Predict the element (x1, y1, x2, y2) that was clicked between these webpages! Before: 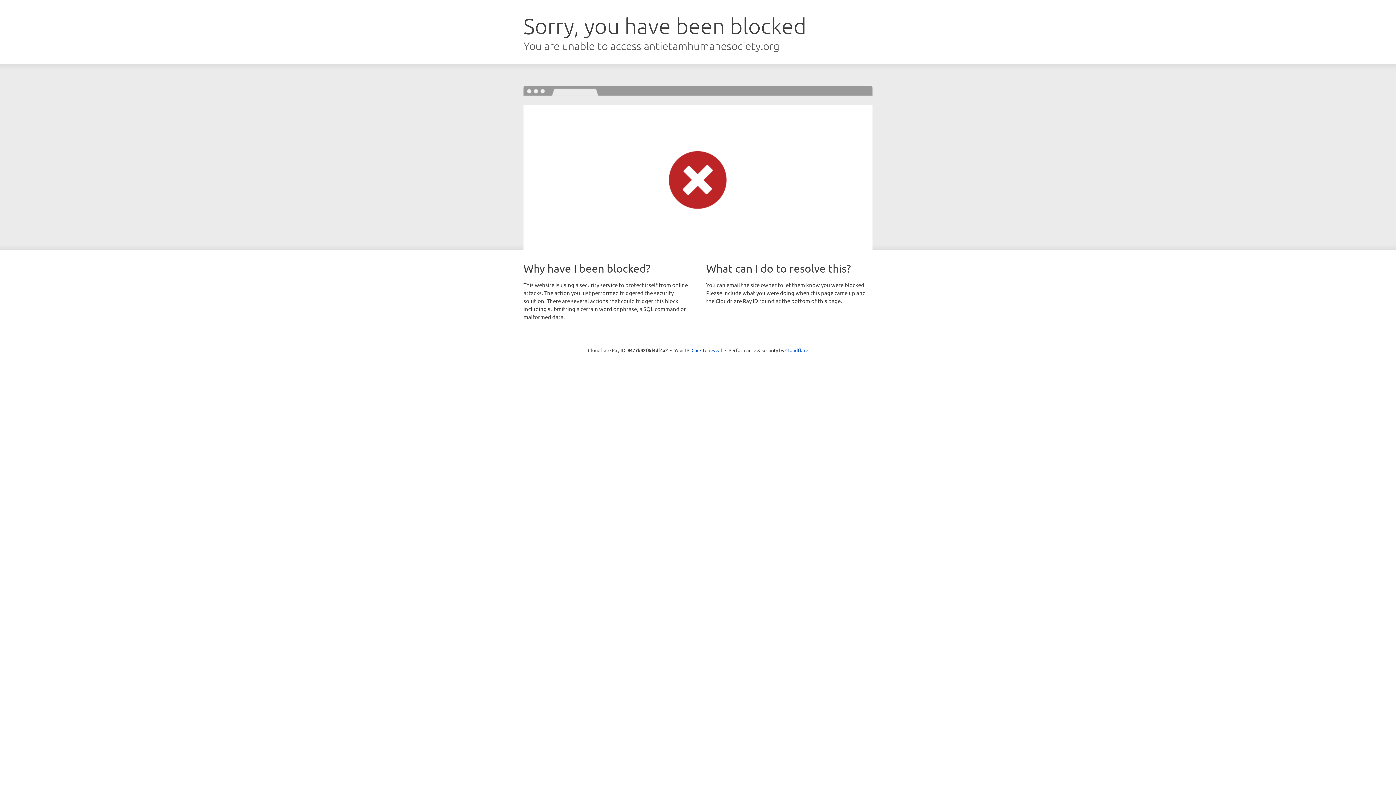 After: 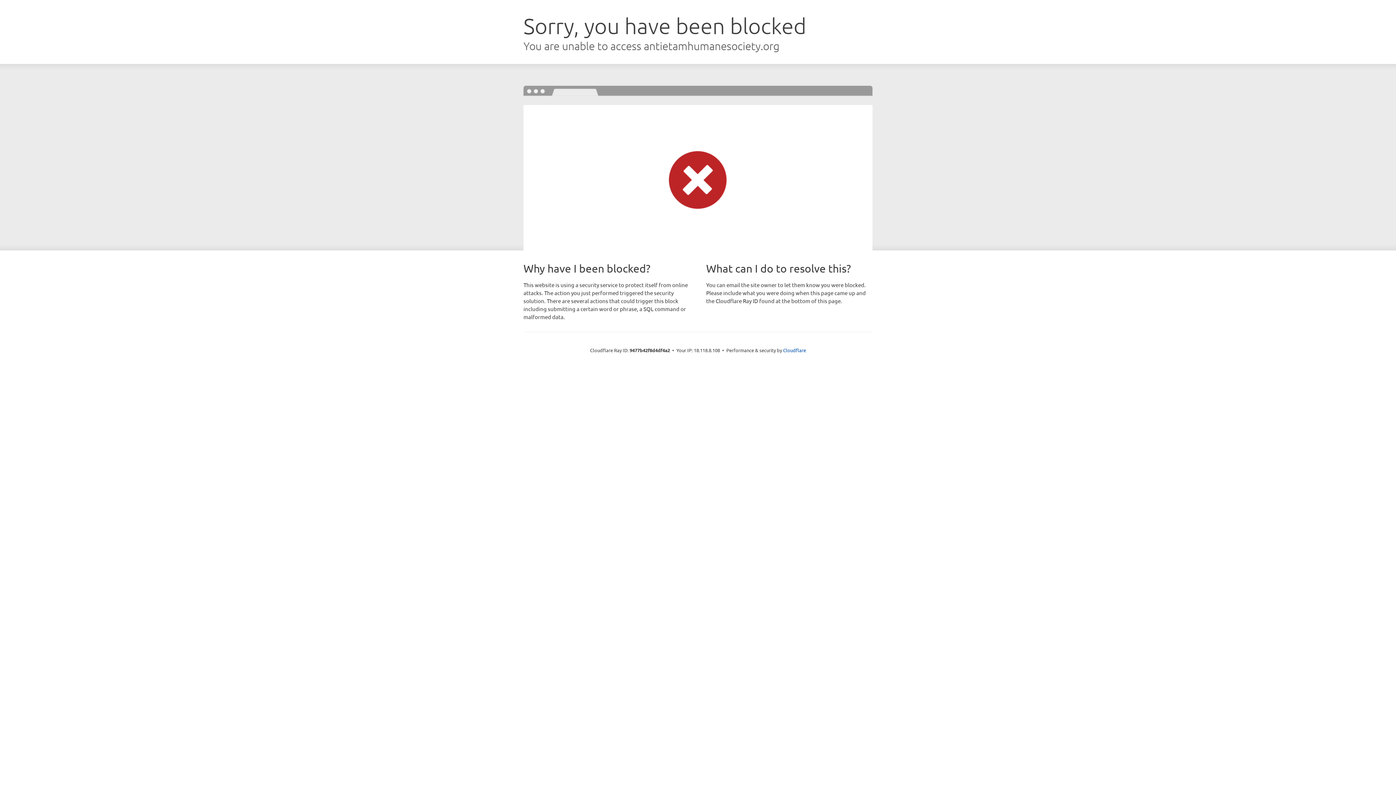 Action: label: Click to reveal bbox: (691, 346, 722, 353)